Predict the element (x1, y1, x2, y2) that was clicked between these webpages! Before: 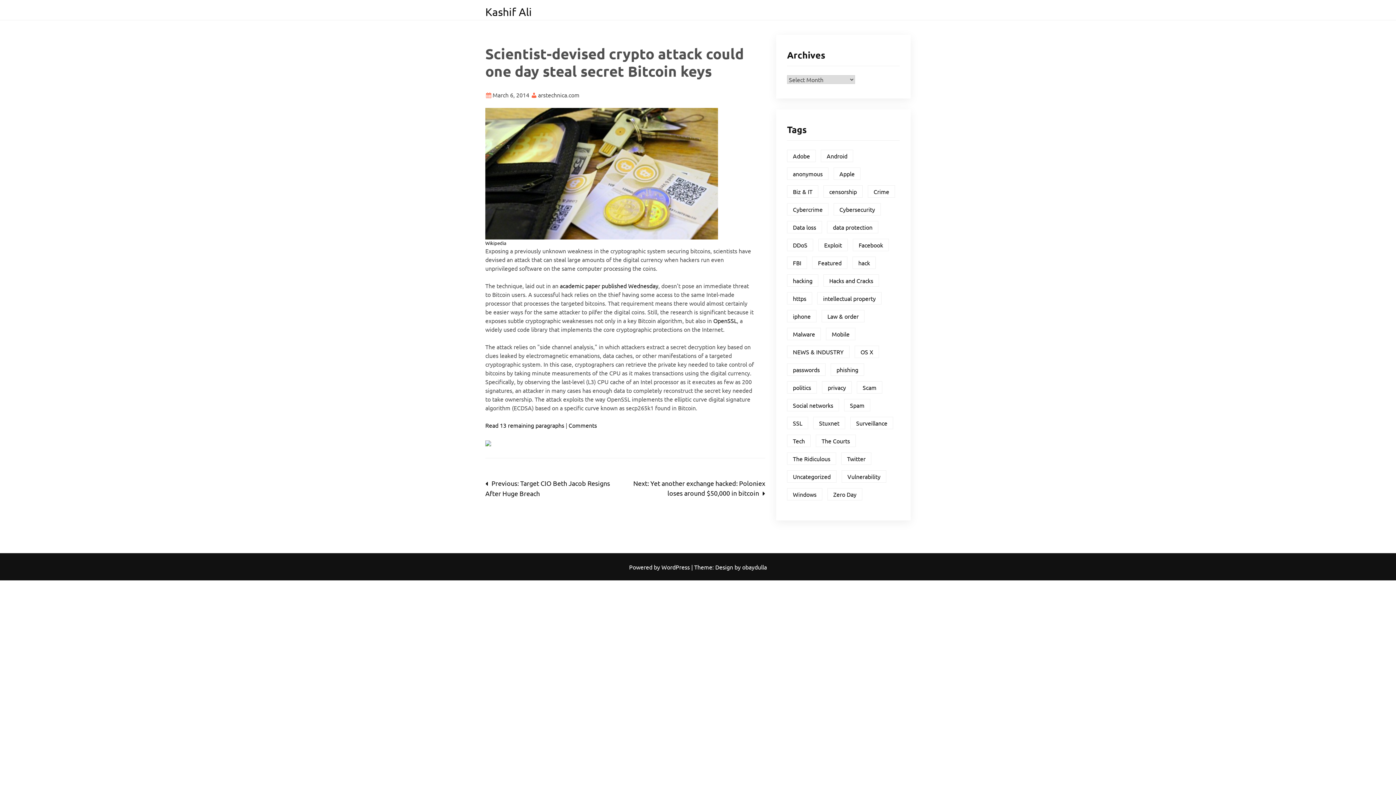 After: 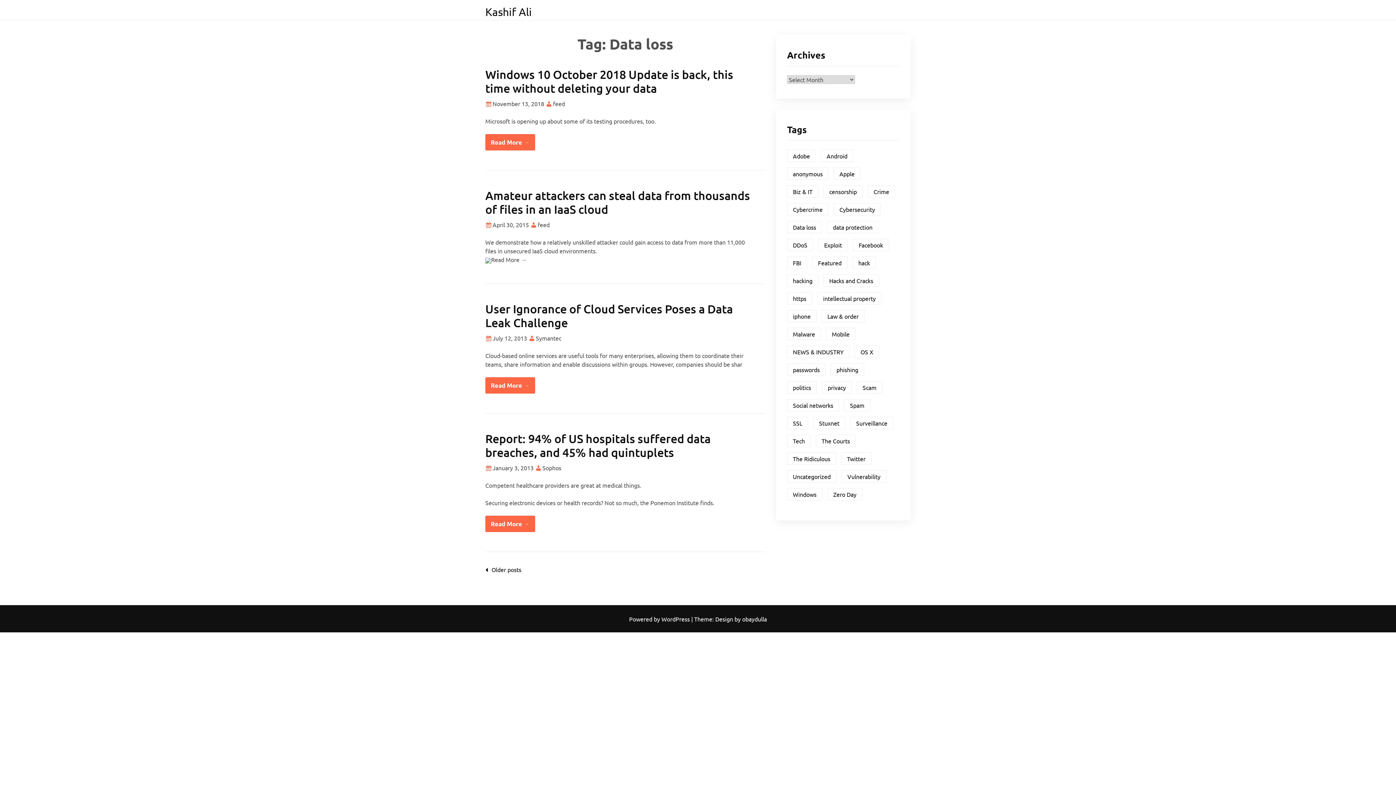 Action: bbox: (787, 221, 822, 233) label: Data loss (185 items)